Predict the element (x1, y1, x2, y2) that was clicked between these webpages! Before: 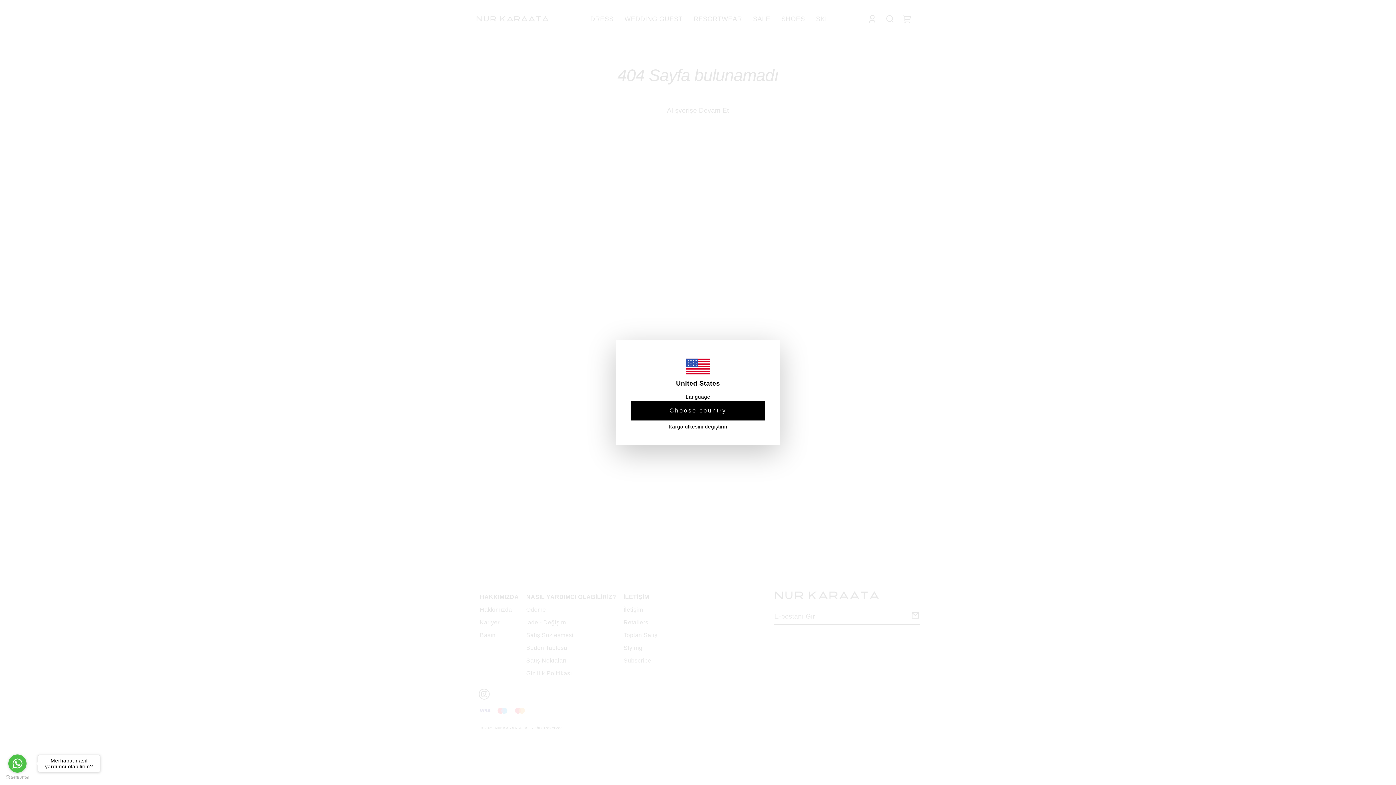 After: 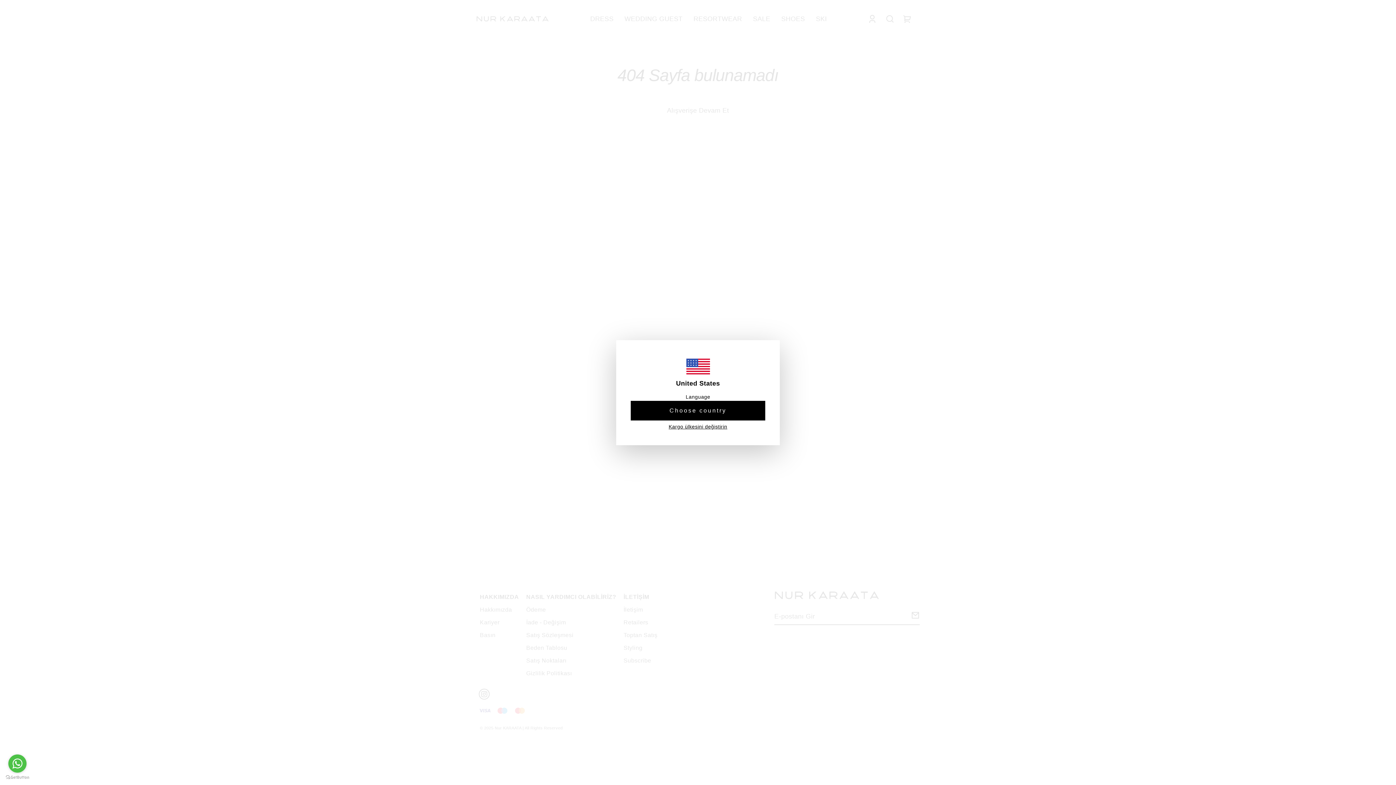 Action: bbox: (8, 754, 26, 773) label: Go to whatsapp